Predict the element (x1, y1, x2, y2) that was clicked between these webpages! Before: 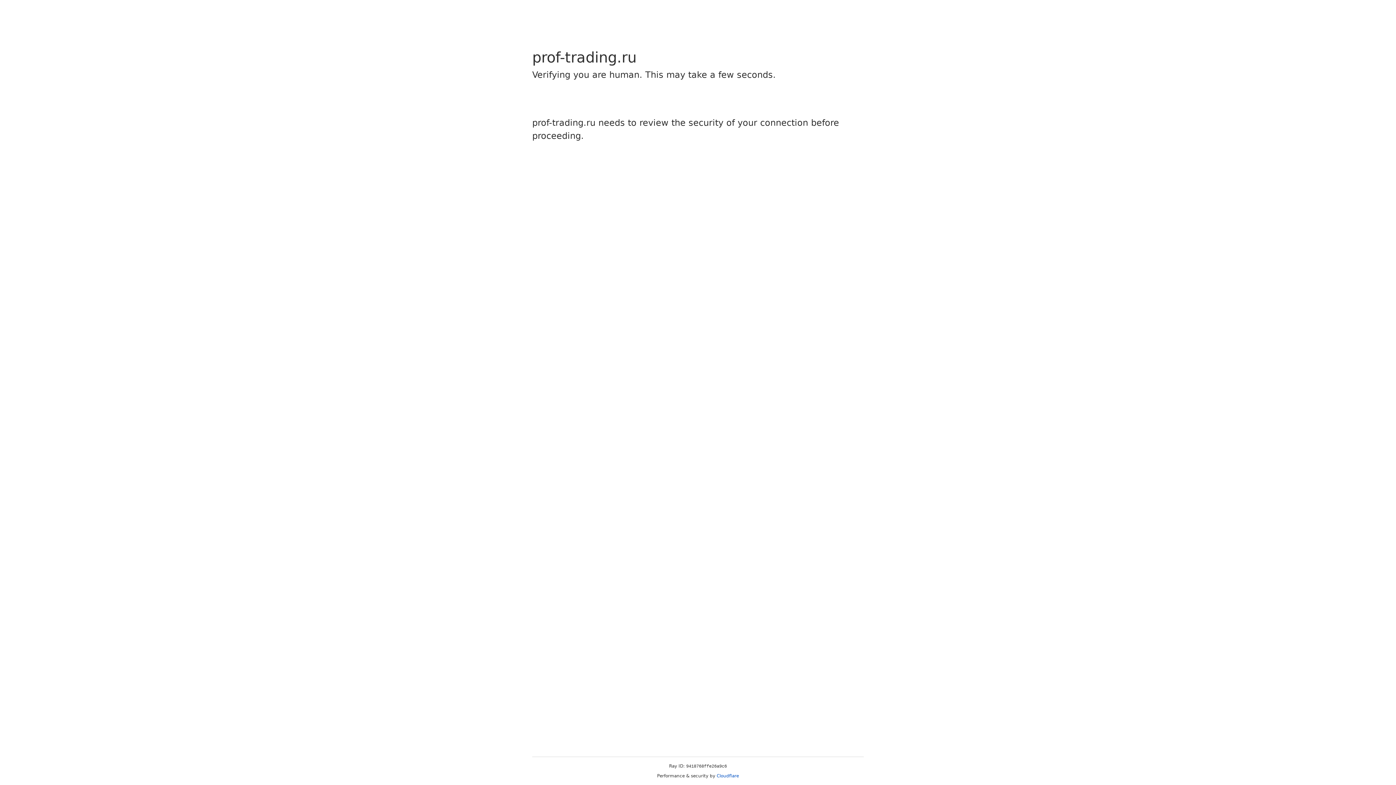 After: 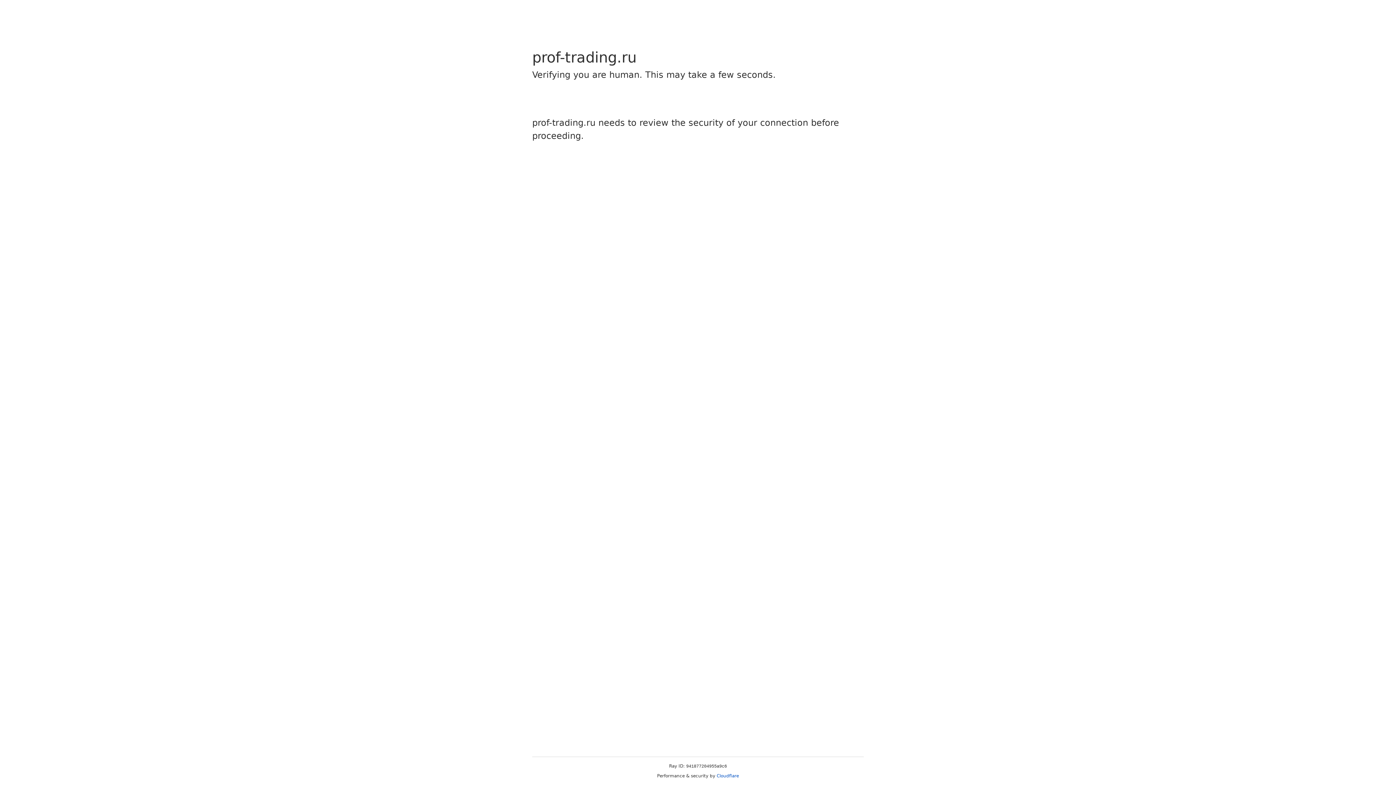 Action: label: Cloudflare bbox: (716, 773, 739, 778)